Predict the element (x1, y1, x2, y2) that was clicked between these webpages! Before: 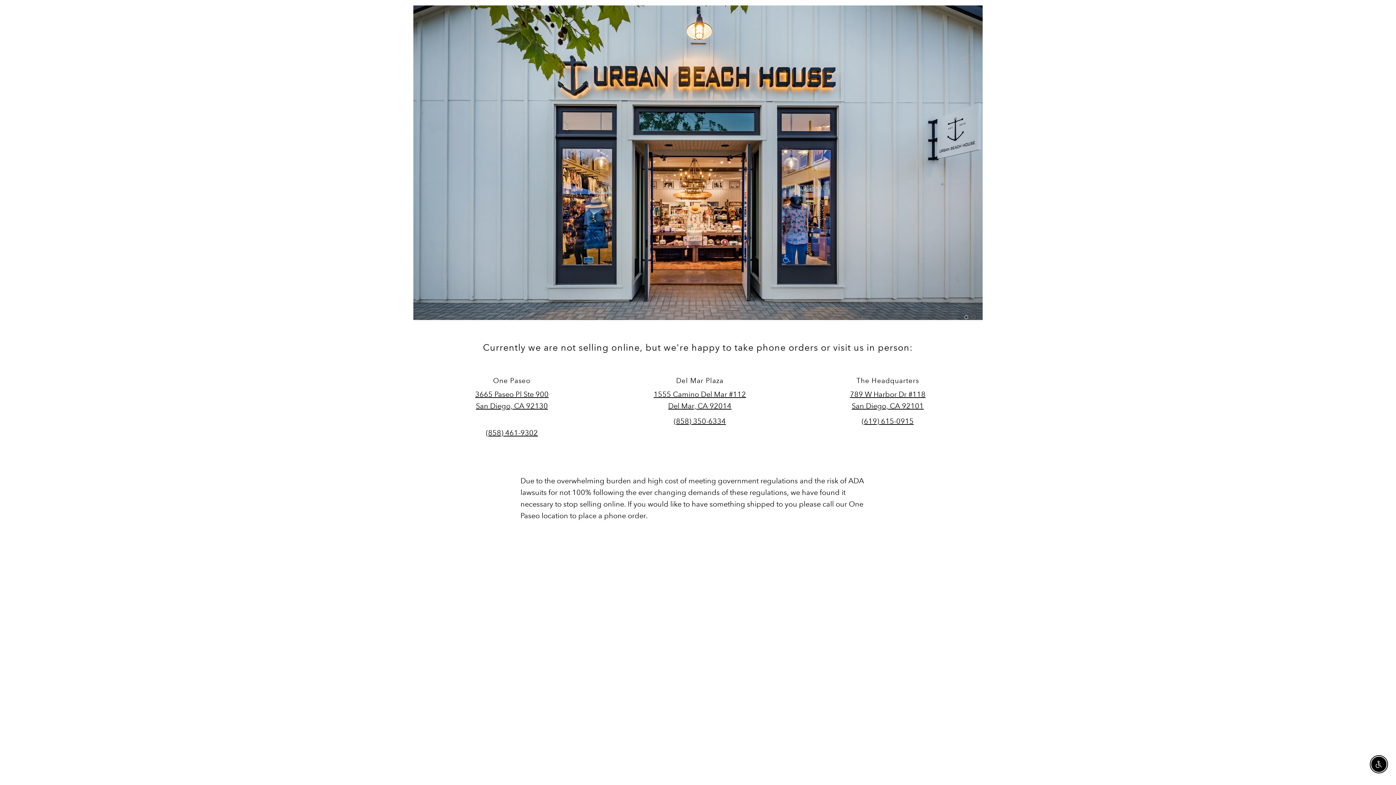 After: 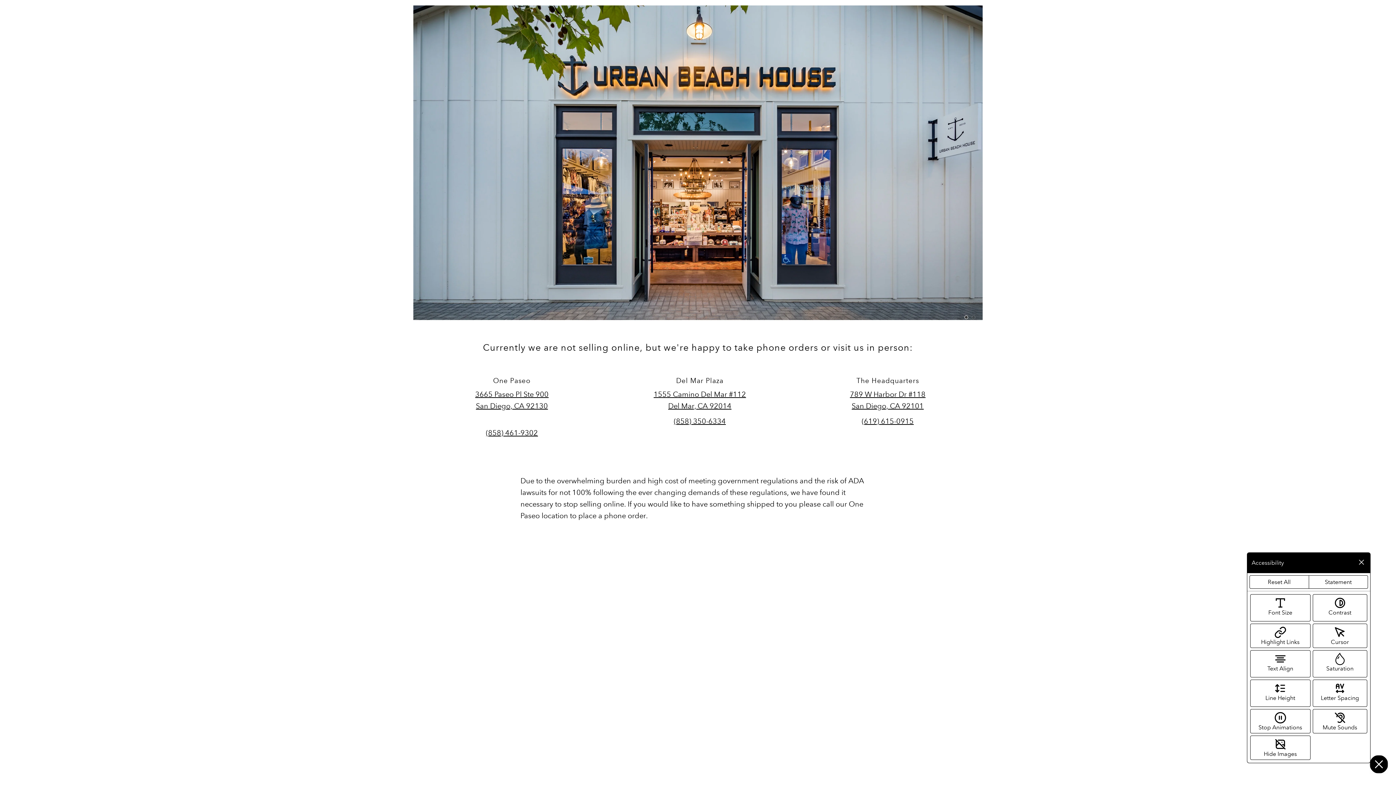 Action: label: Enable Accessibility bbox: (1371, 757, 1386, 772)